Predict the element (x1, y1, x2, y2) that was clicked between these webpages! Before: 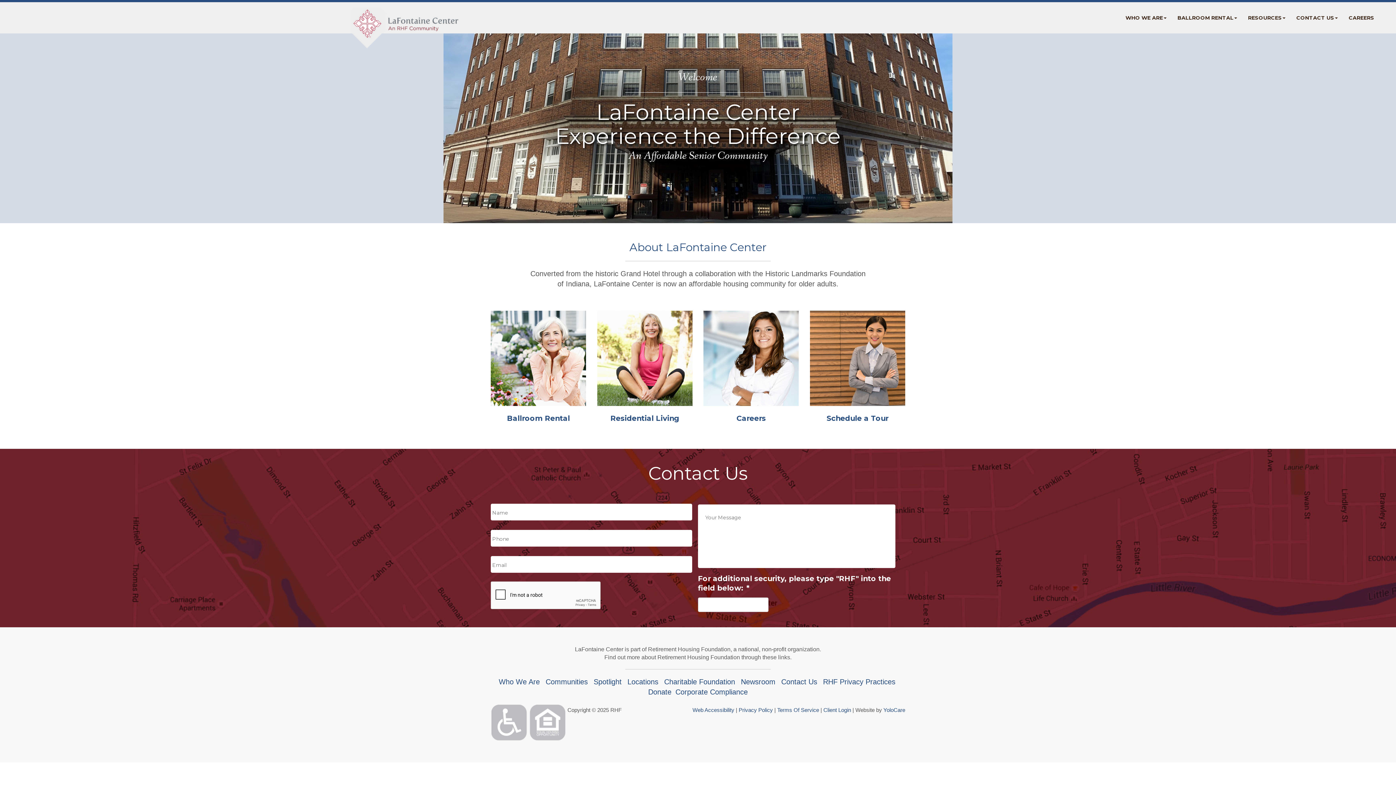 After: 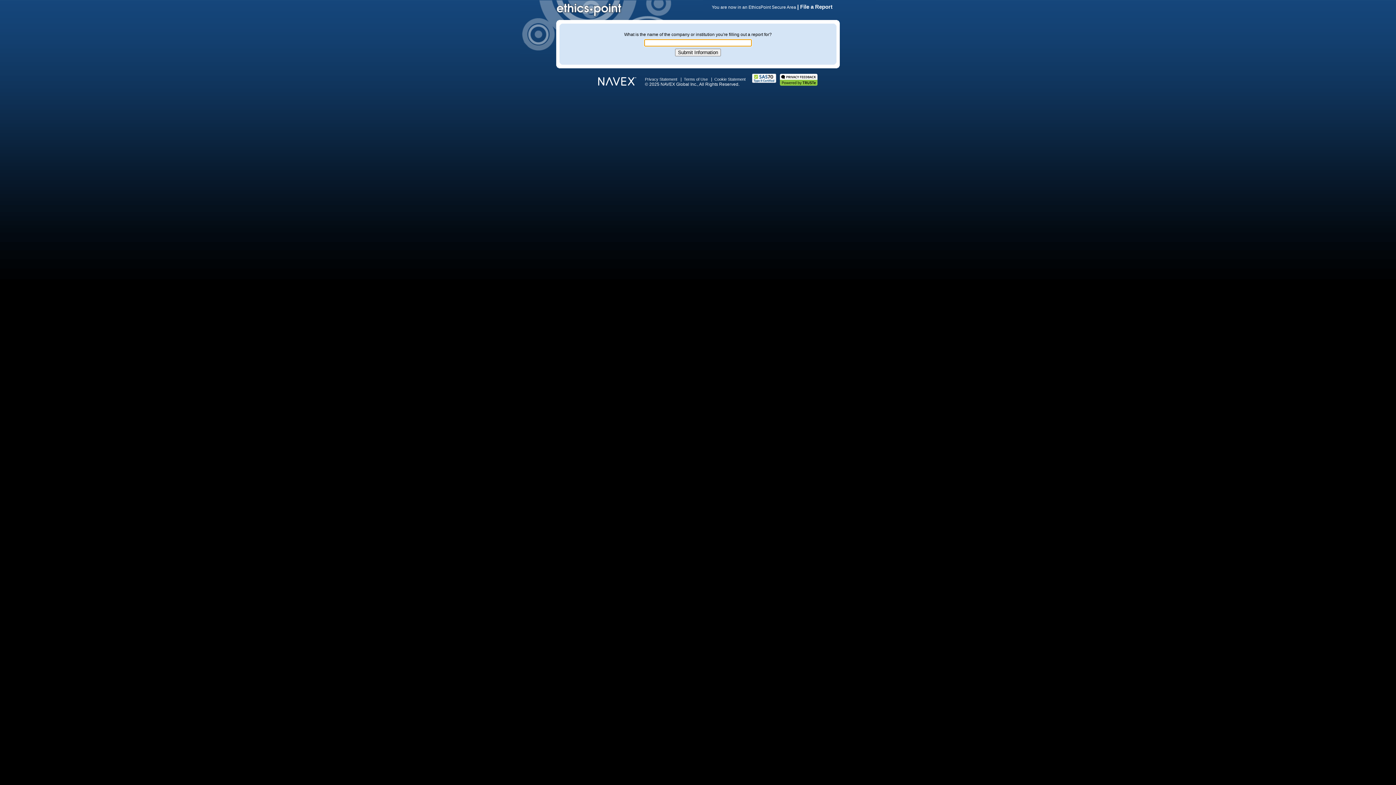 Action: label: Corporate Compliance bbox: (675, 688, 748, 696)